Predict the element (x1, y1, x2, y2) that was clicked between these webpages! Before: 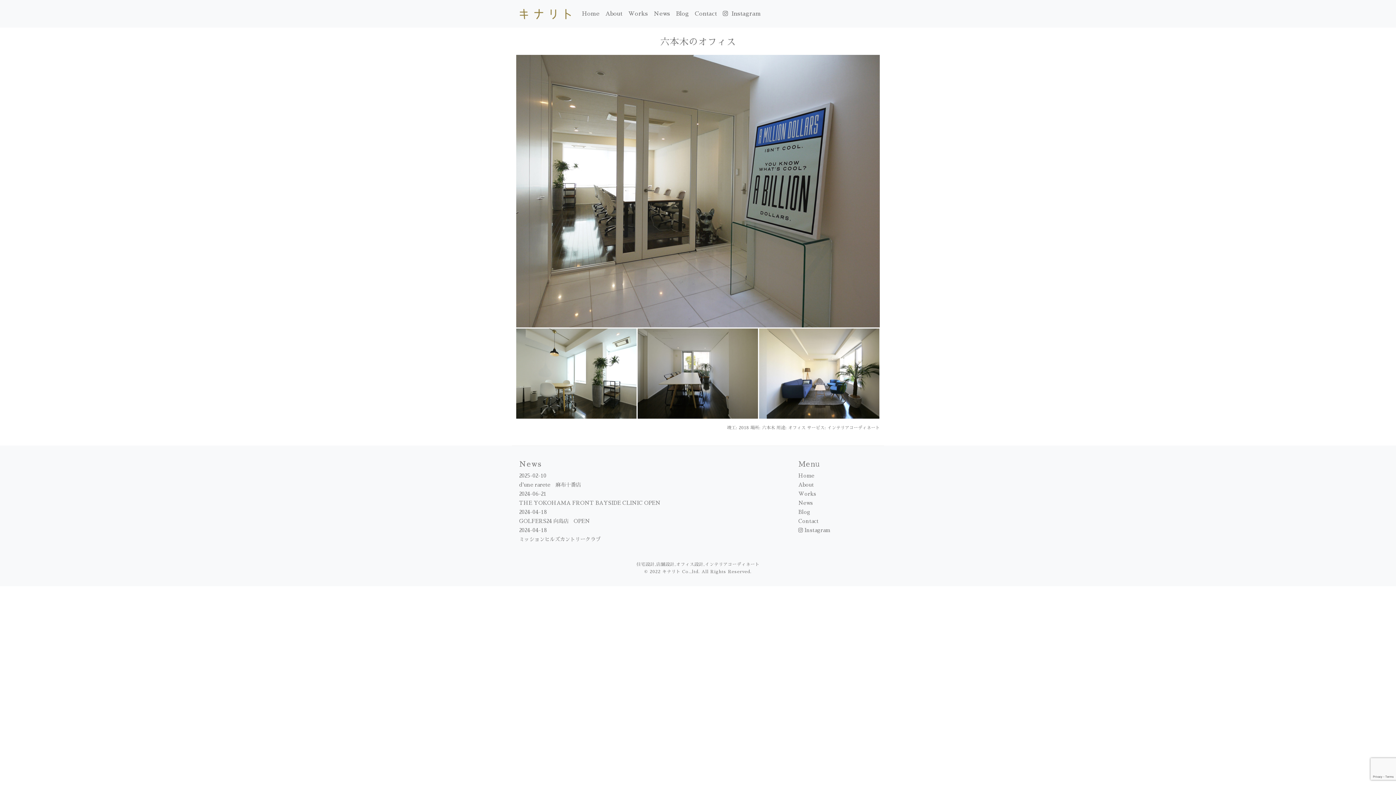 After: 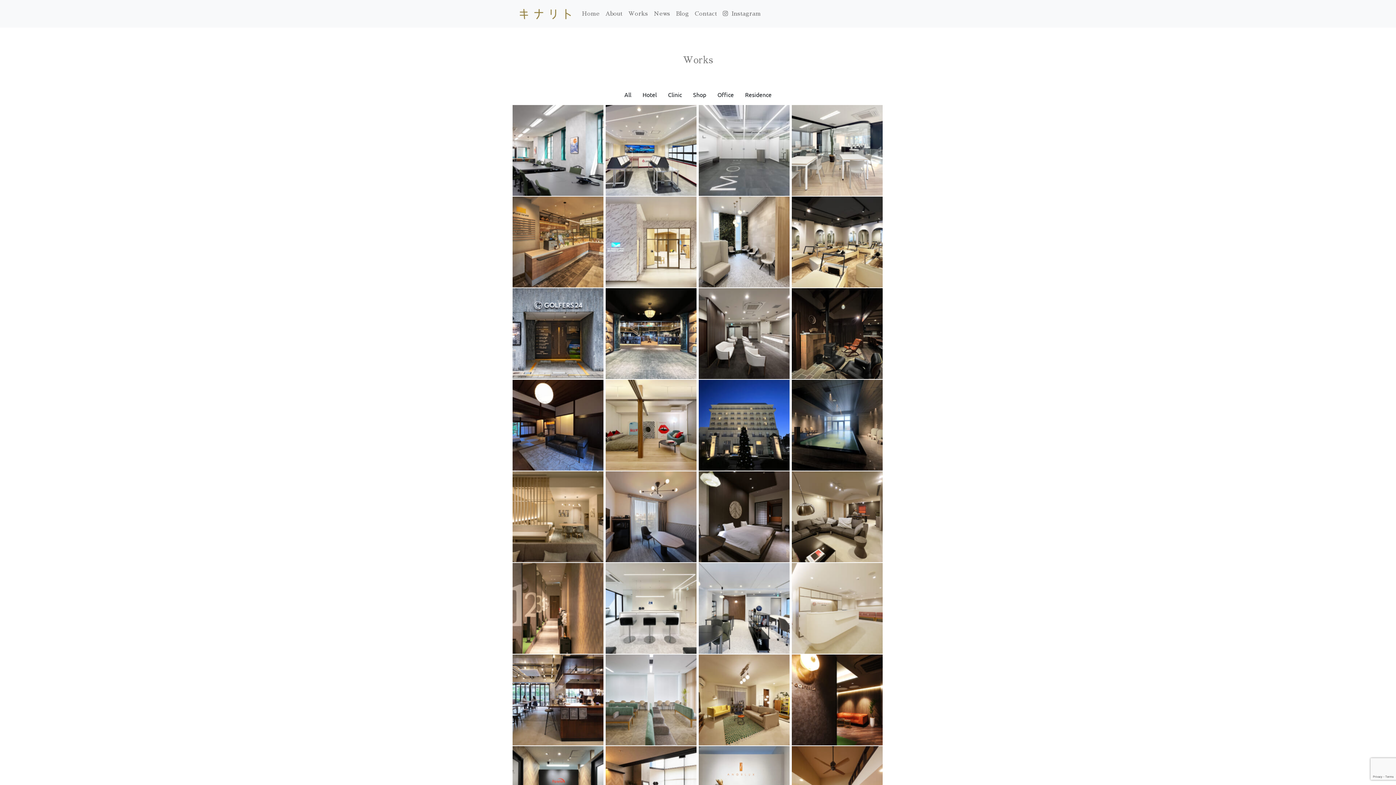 Action: bbox: (625, 6, 651, 21) label: Works